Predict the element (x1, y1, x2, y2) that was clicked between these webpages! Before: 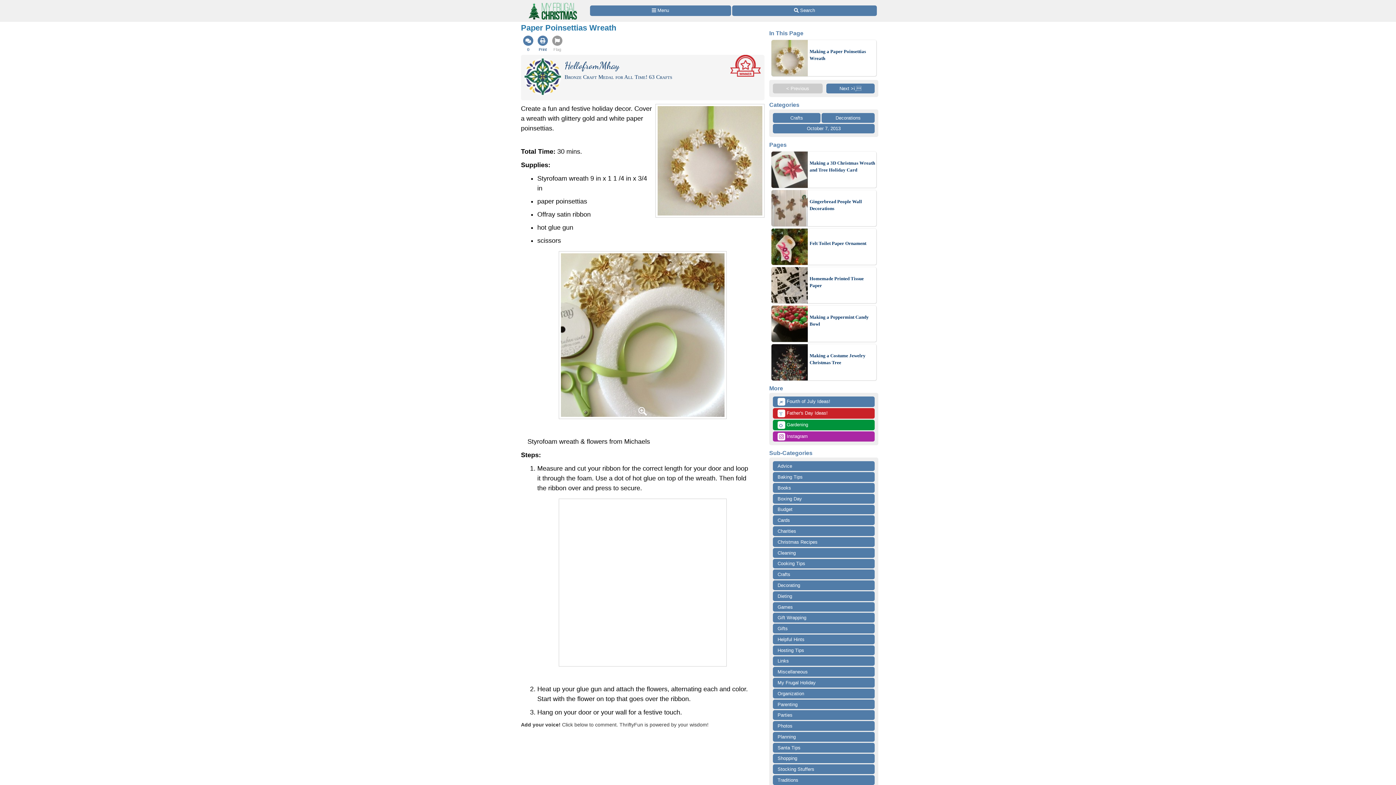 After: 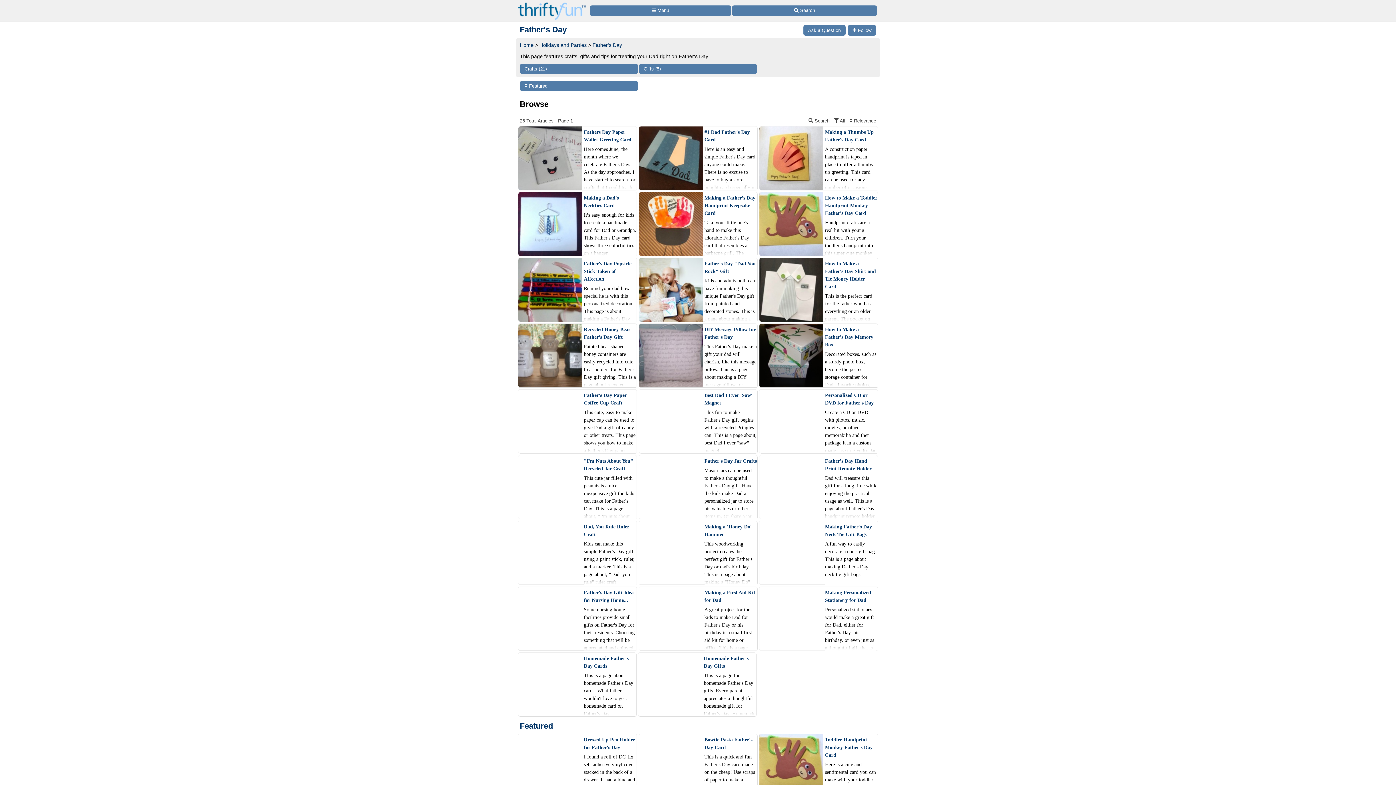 Action: label: 👔 Father's Day Ideas! bbox: (773, 408, 874, 418)